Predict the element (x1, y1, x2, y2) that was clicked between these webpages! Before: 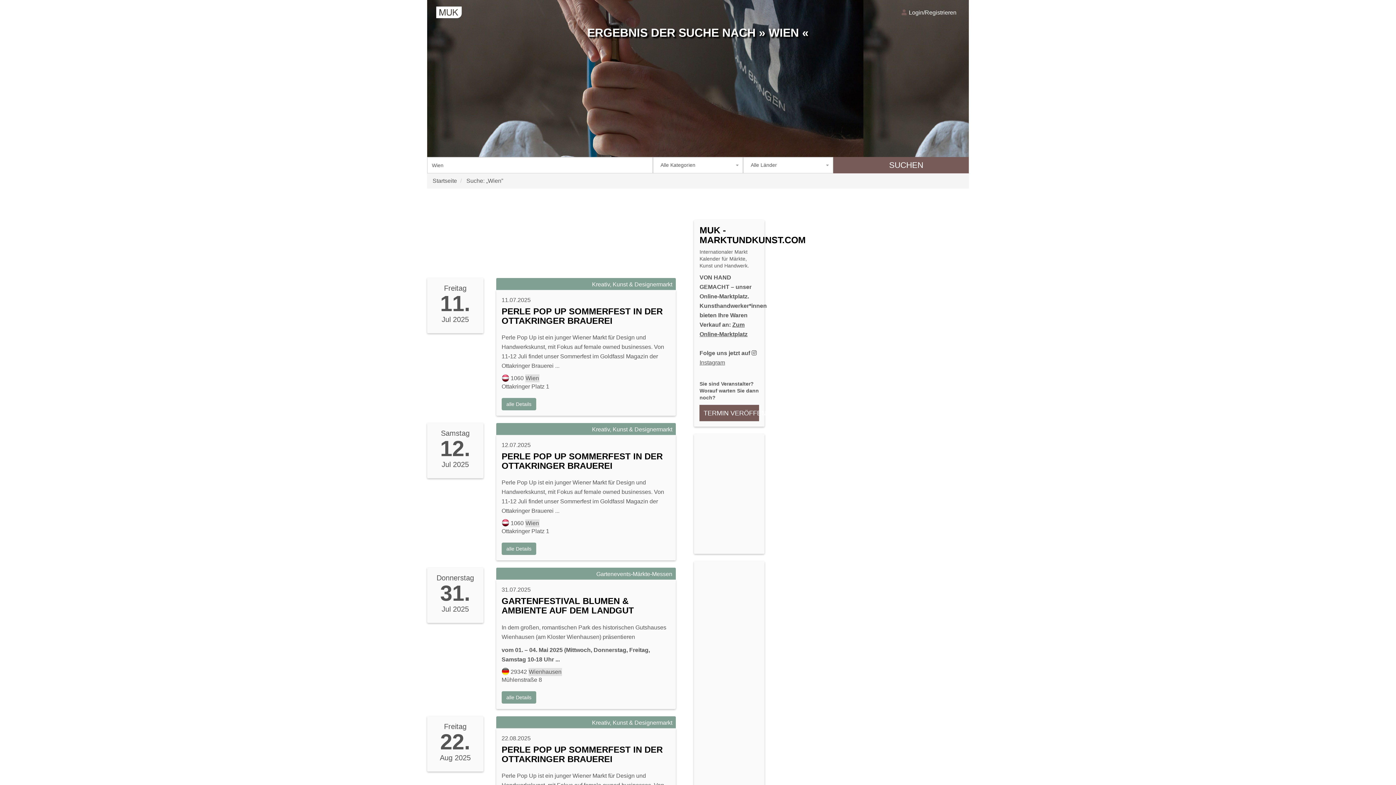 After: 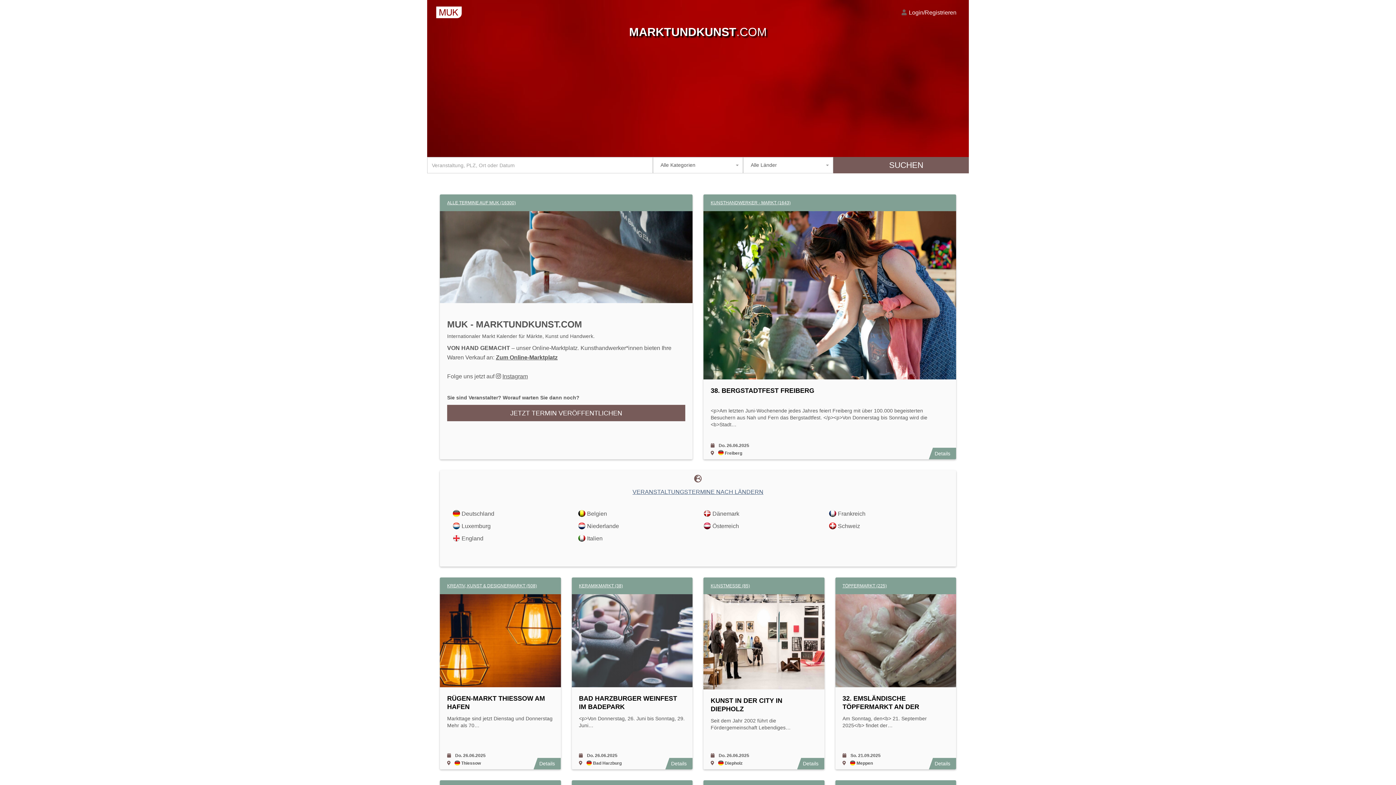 Action: bbox: (432, 177, 457, 184) label: Startseite